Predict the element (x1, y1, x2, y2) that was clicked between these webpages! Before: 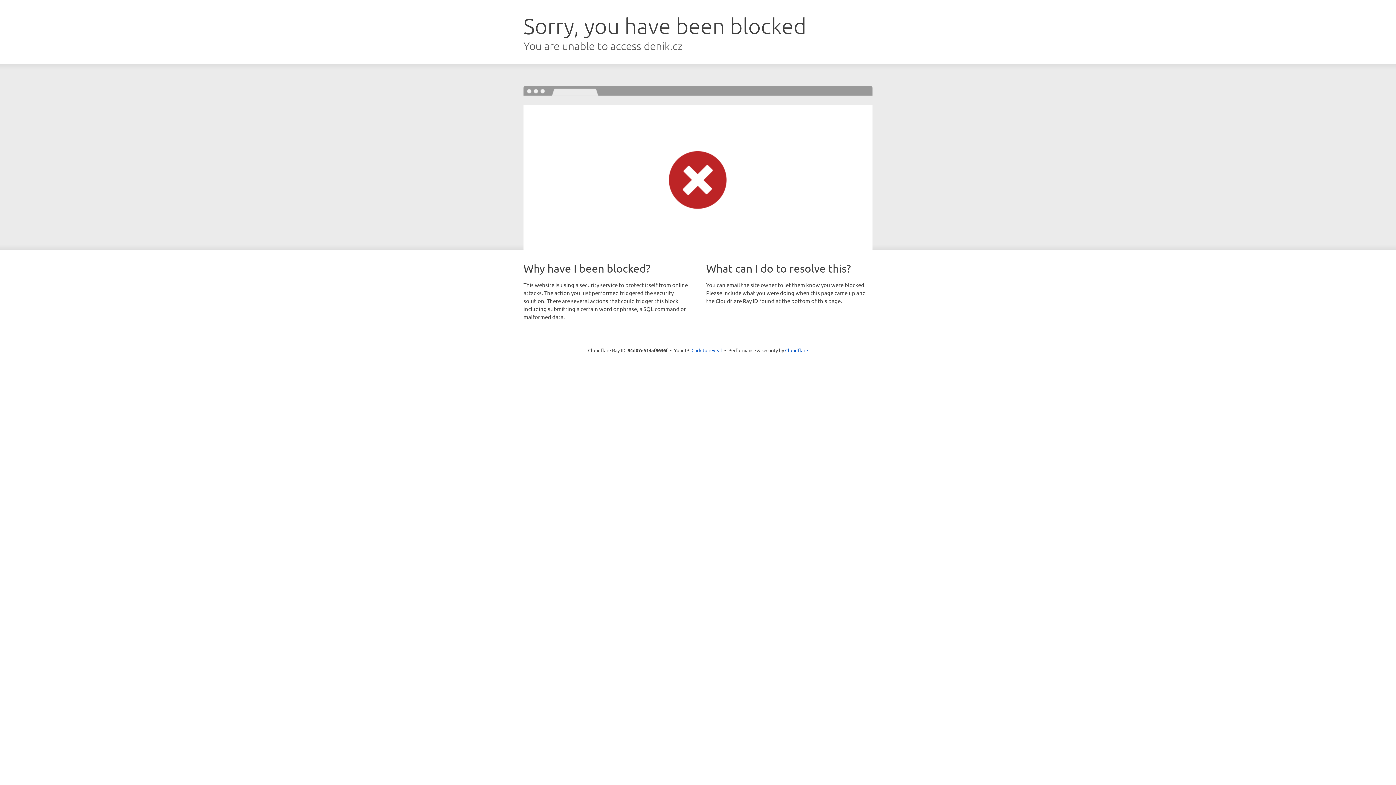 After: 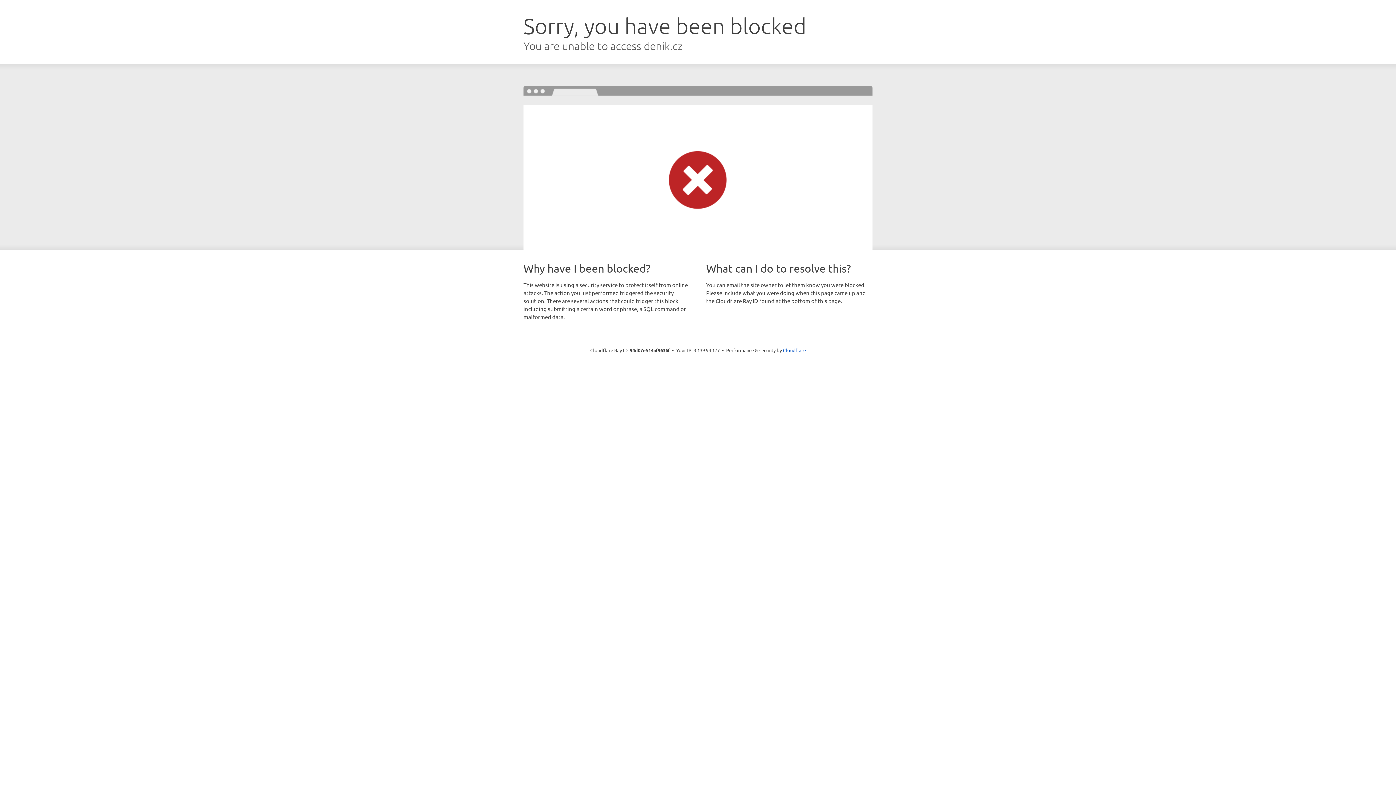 Action: bbox: (691, 346, 722, 353) label: Click to reveal